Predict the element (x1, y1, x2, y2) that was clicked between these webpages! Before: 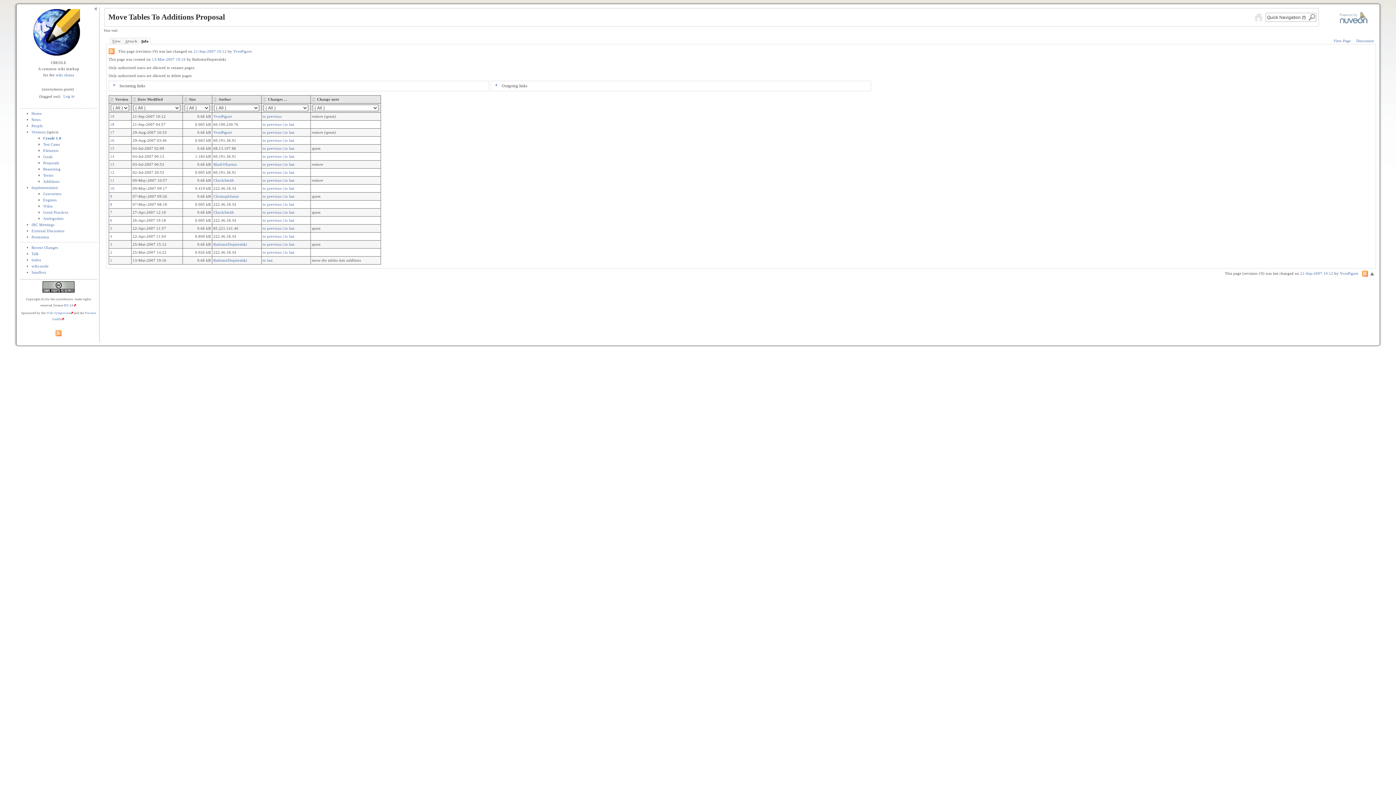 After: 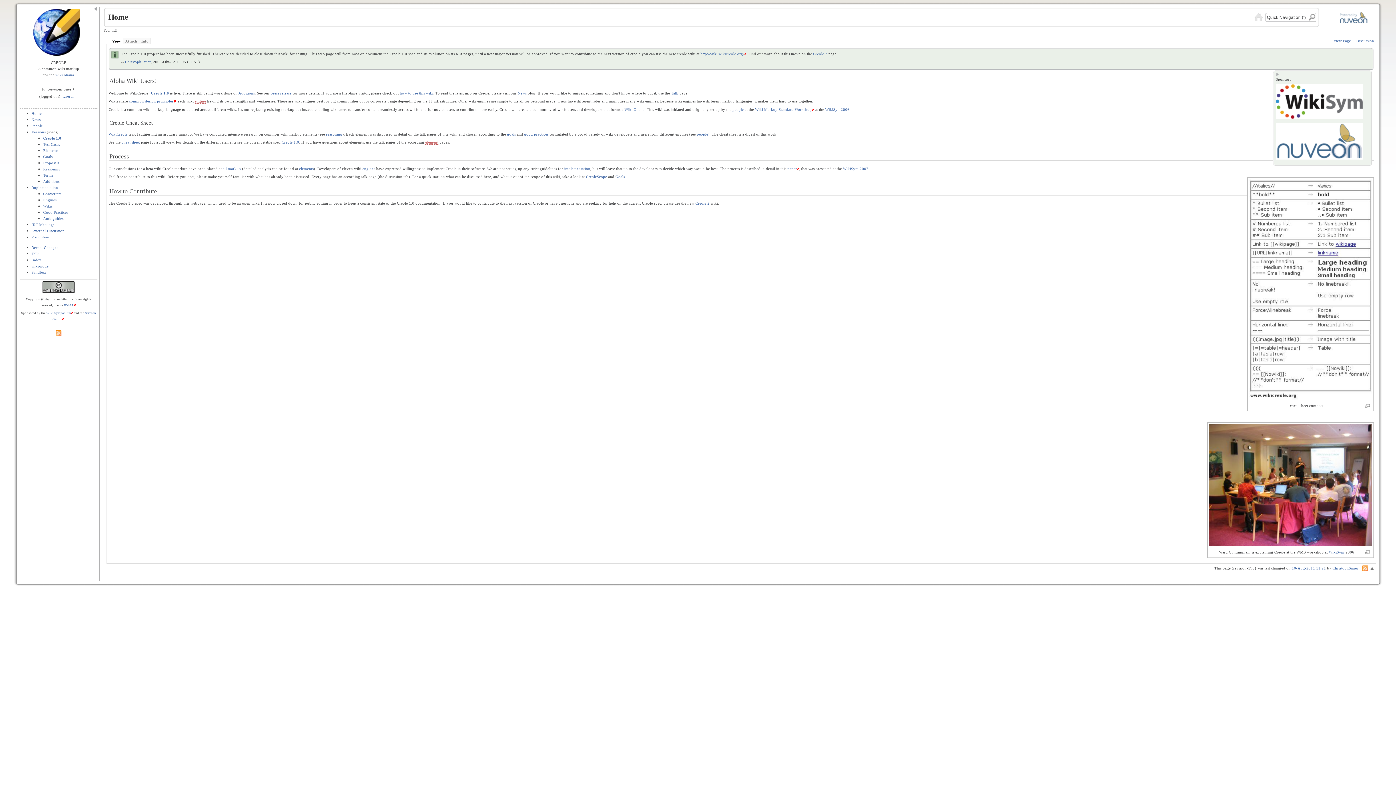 Action: bbox: (31, 111, 41, 115) label: Home